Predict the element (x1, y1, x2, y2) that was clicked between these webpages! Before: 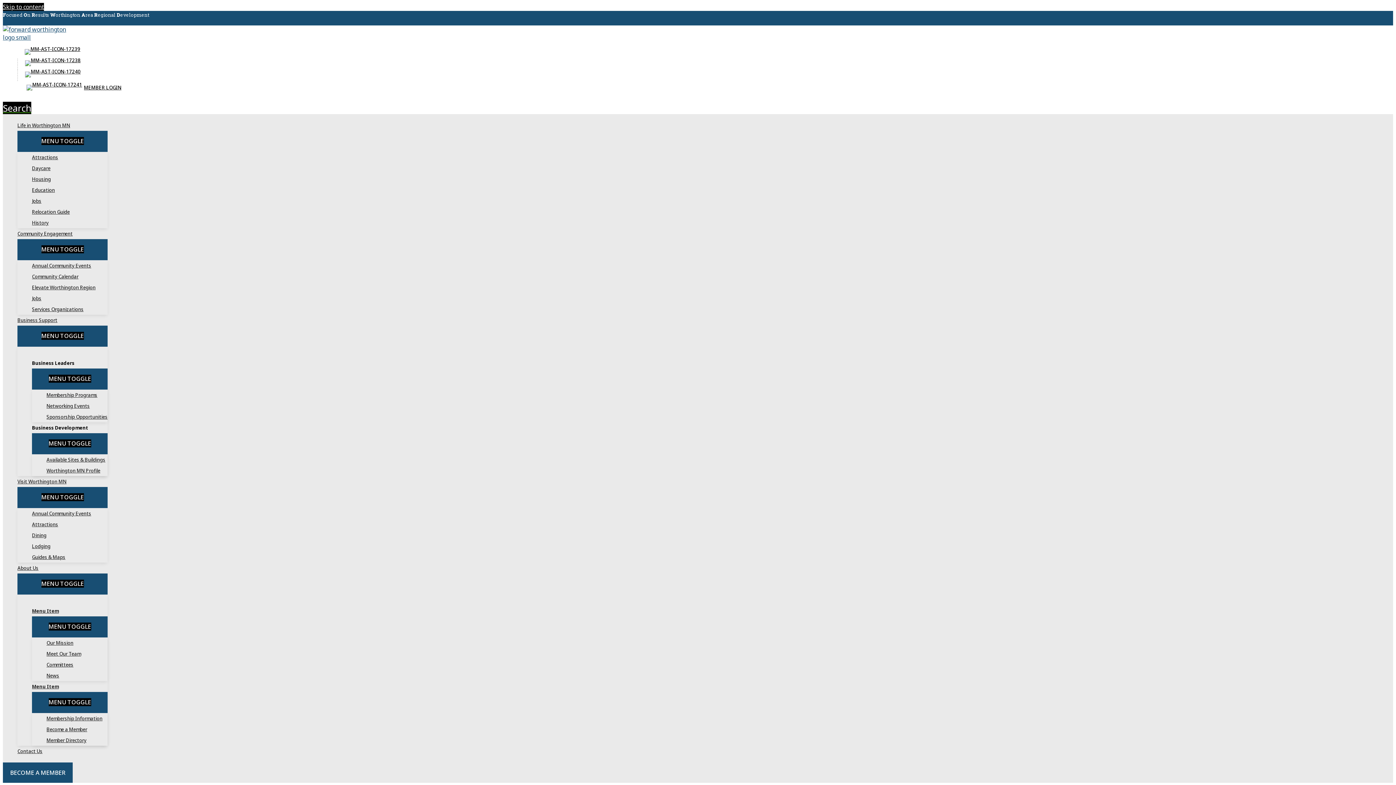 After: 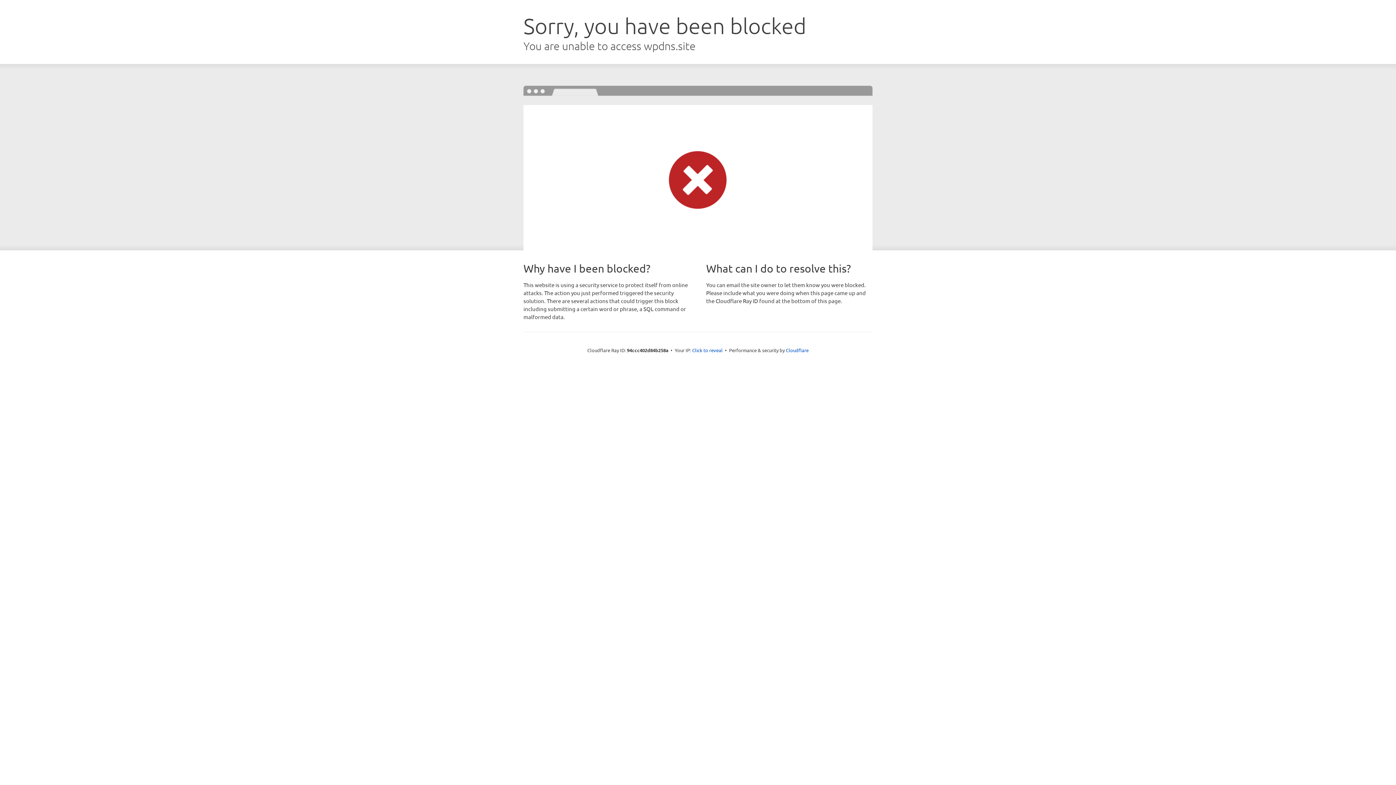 Action: bbox: (46, 389, 107, 400) label: Membership Programs